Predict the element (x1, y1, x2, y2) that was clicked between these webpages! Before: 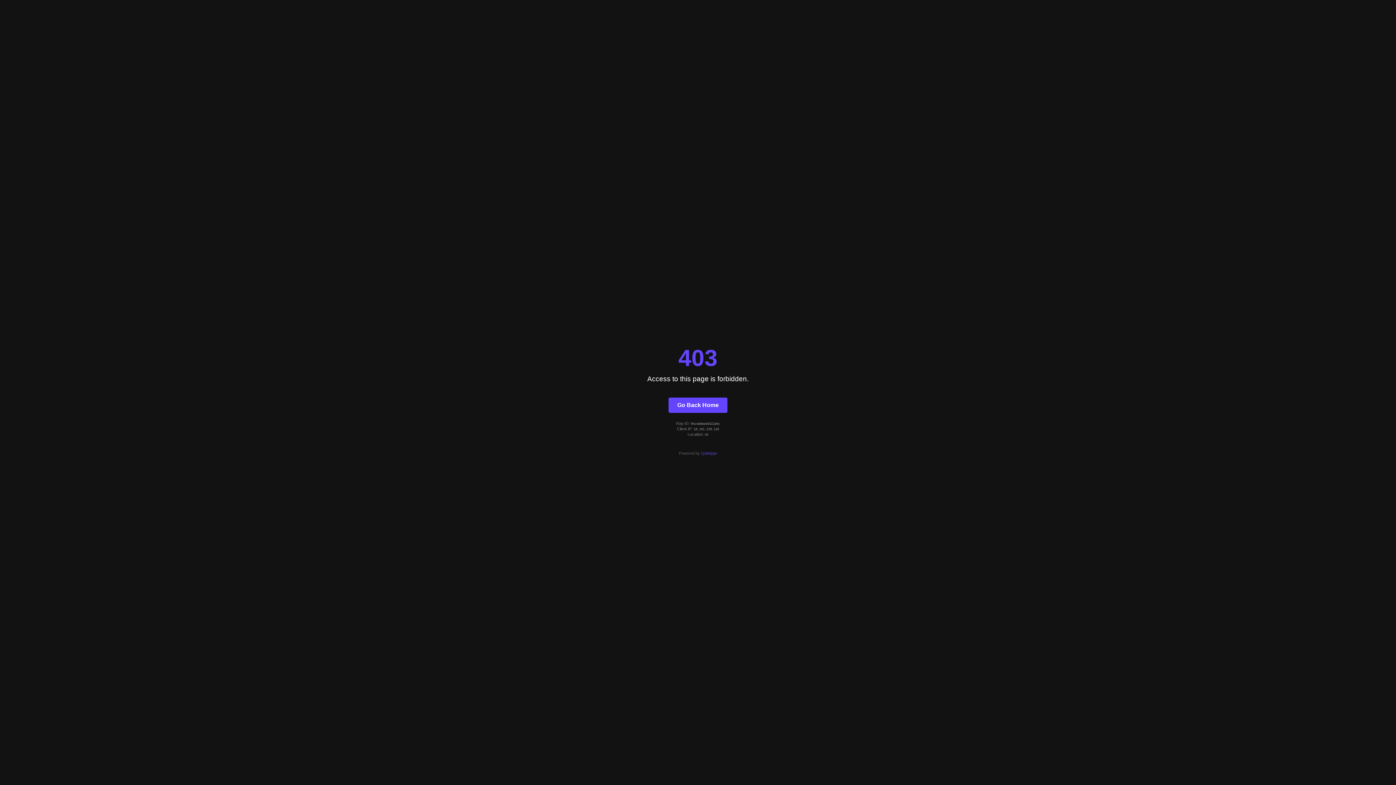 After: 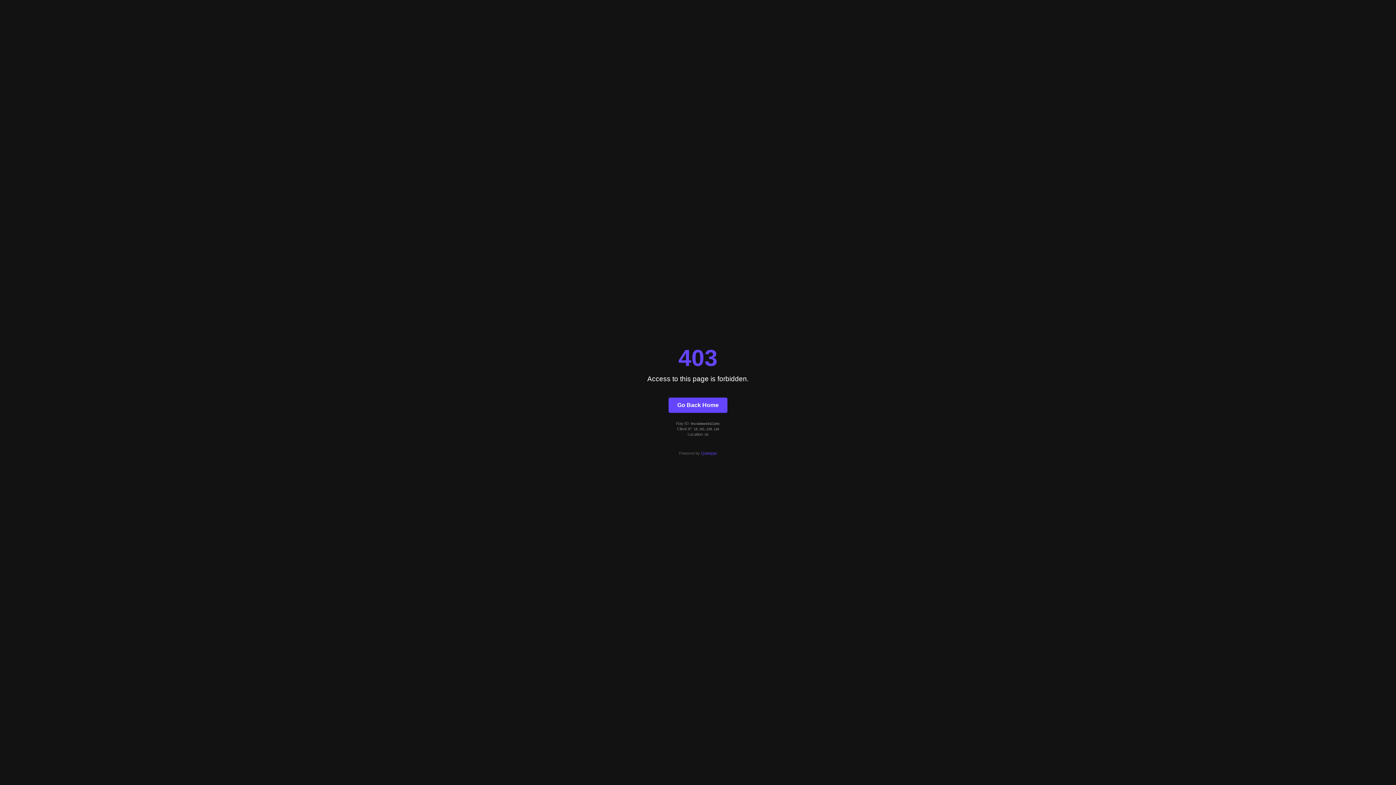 Action: label: Quintype bbox: (701, 451, 717, 455)